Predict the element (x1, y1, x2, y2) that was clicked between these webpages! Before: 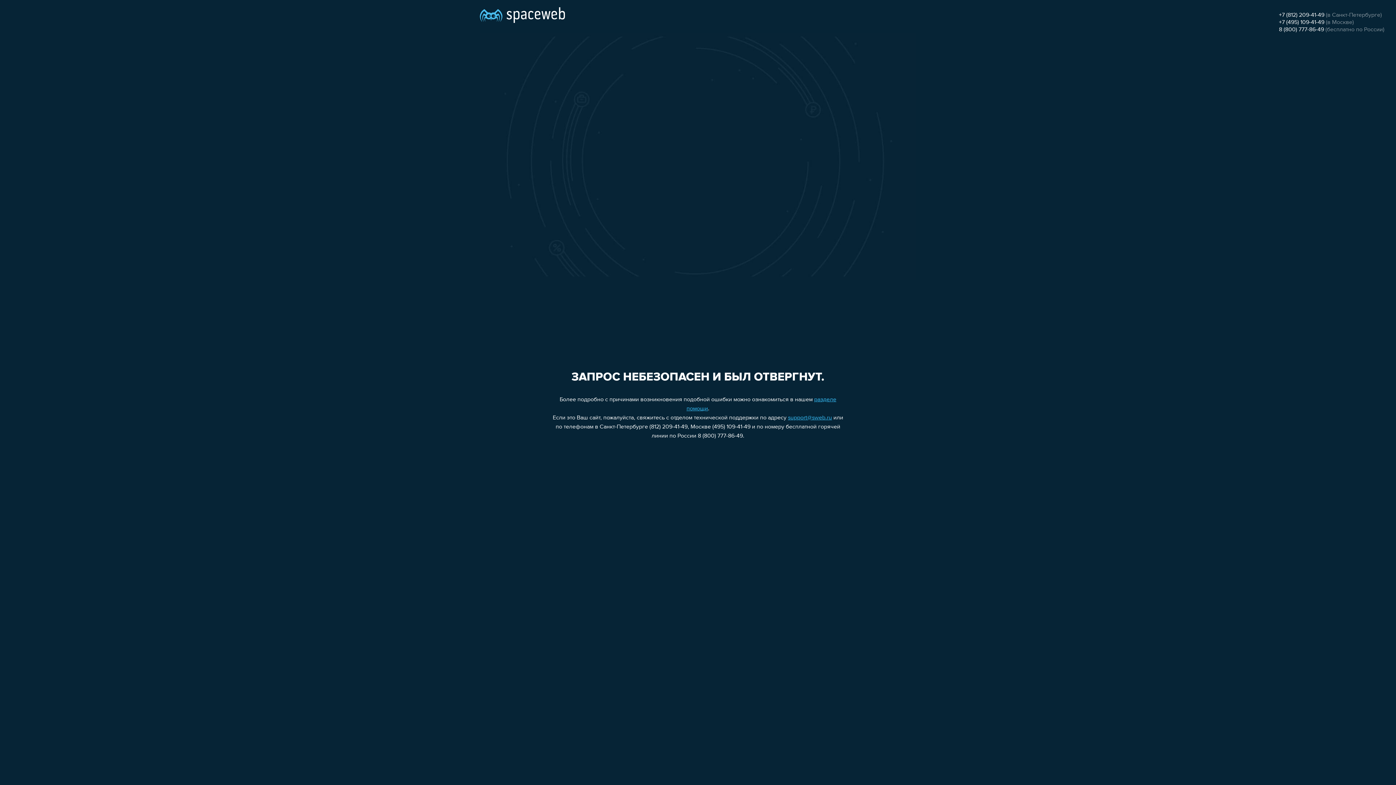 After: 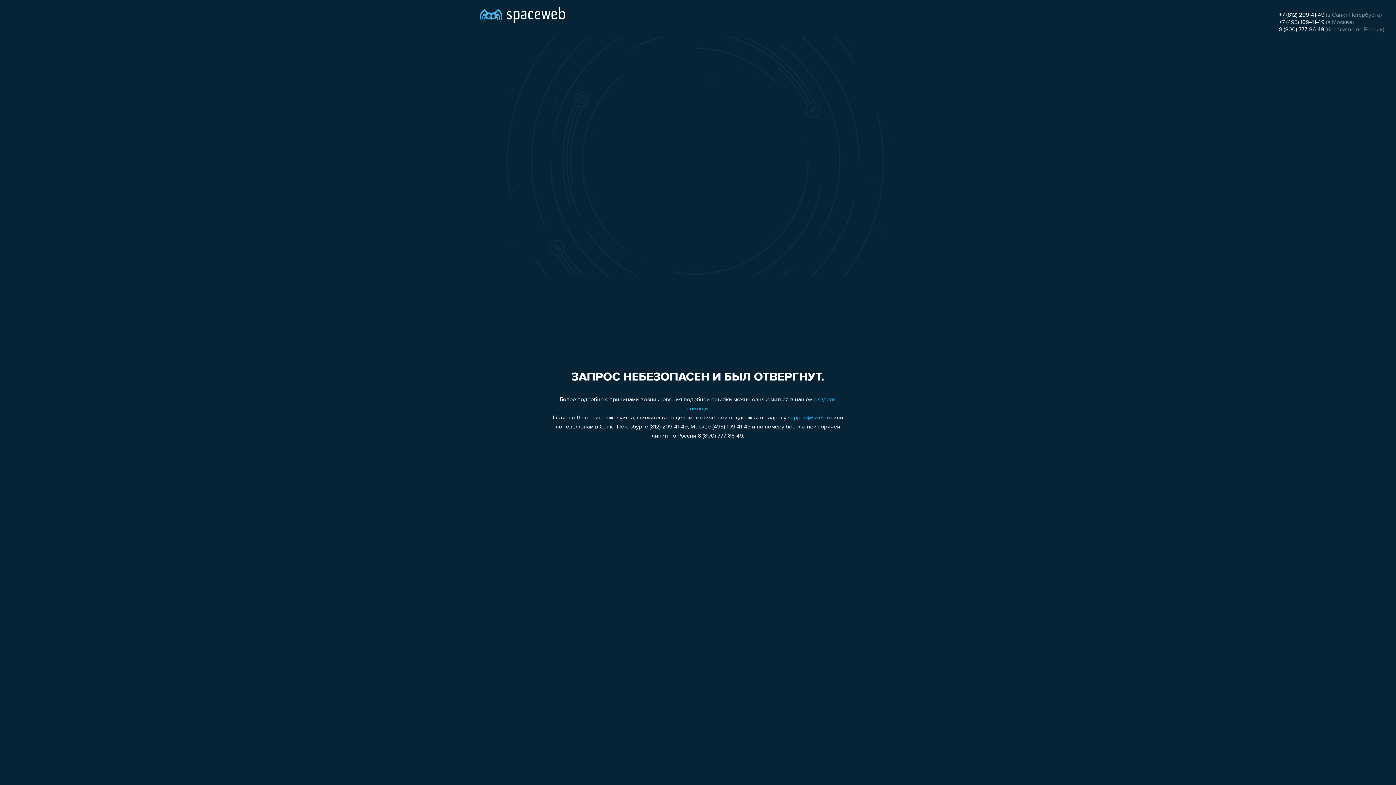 Action: label: +7 (495) 109-41-49 bbox: (1279, 19, 1324, 25)